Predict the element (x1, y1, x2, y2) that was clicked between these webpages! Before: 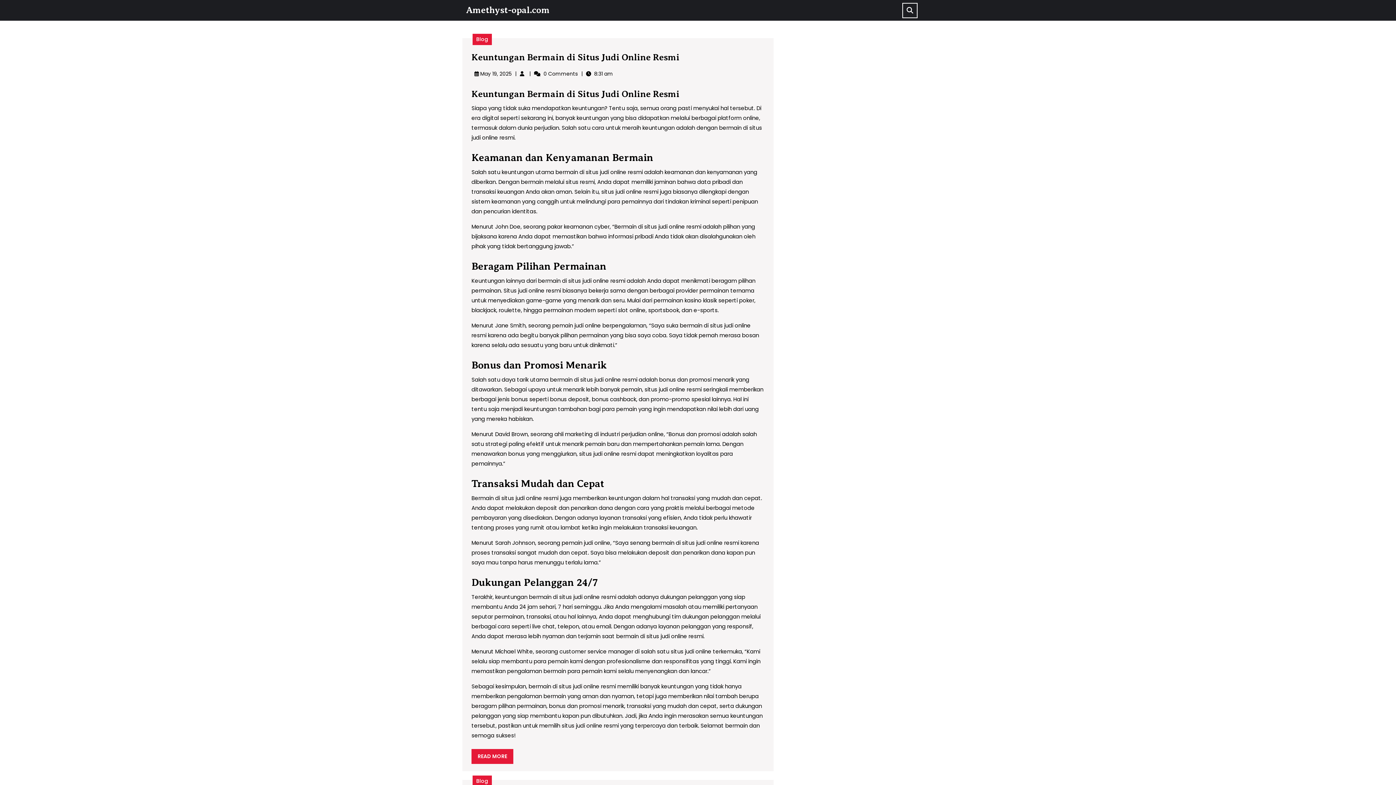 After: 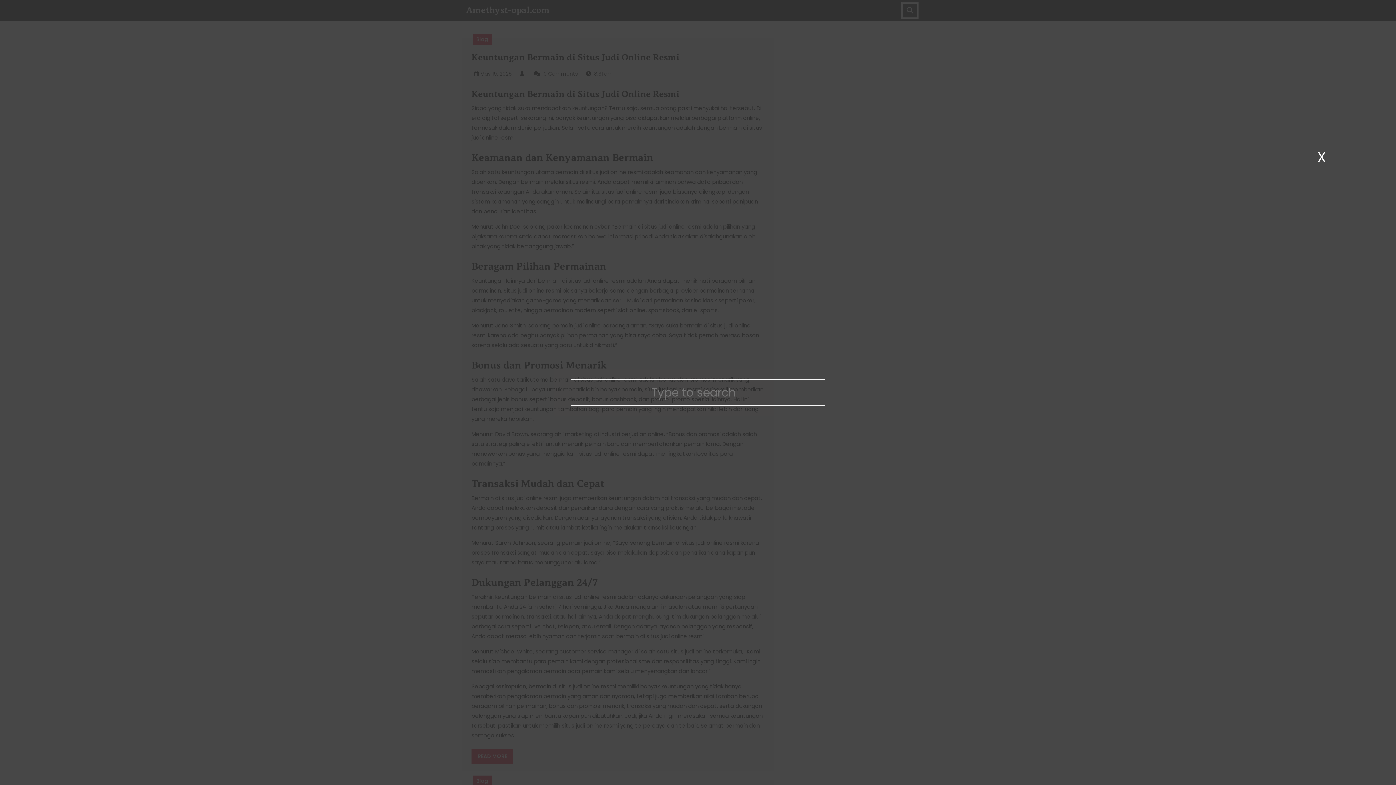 Action: bbox: (902, 2, 917, 18)